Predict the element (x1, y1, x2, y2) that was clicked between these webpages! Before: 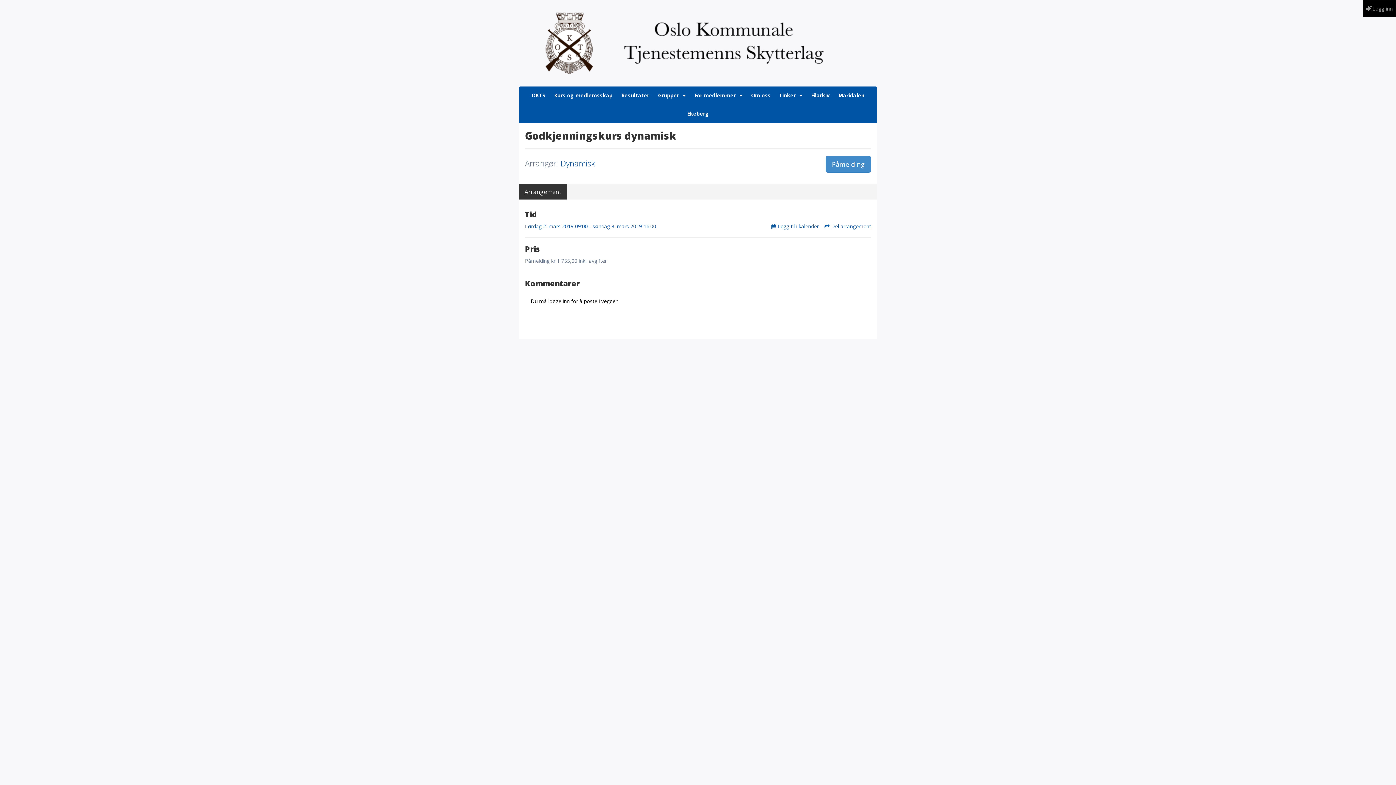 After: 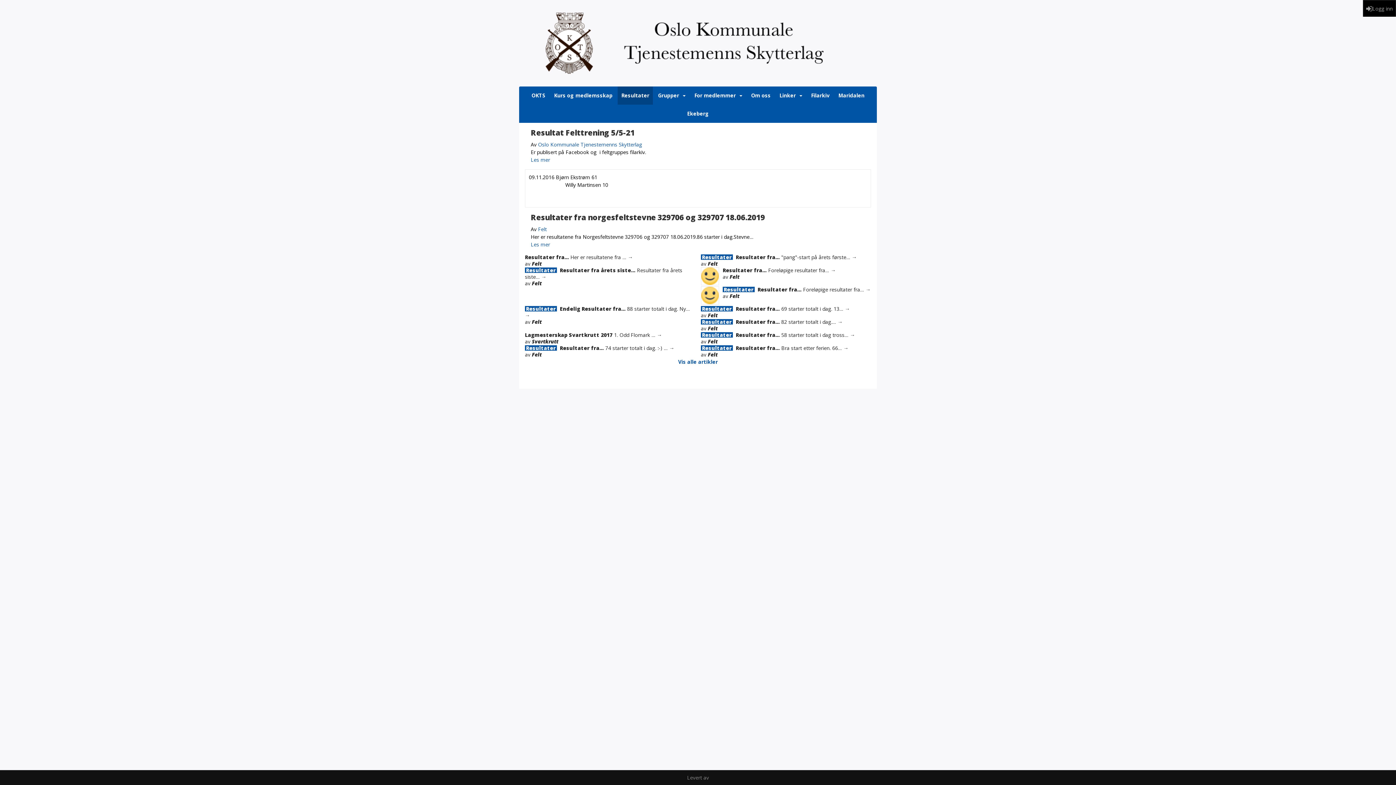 Action: label: Resultater bbox: (617, 86, 653, 104)